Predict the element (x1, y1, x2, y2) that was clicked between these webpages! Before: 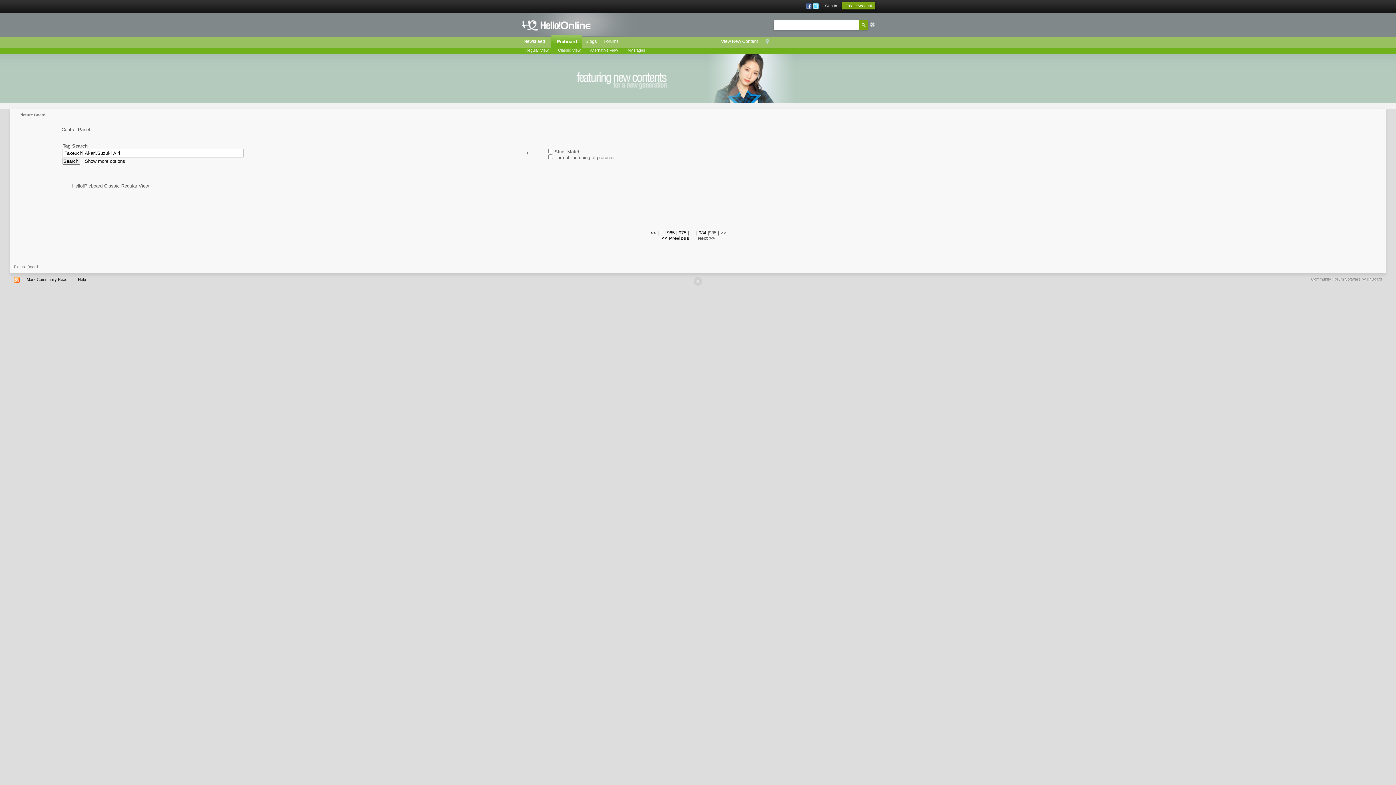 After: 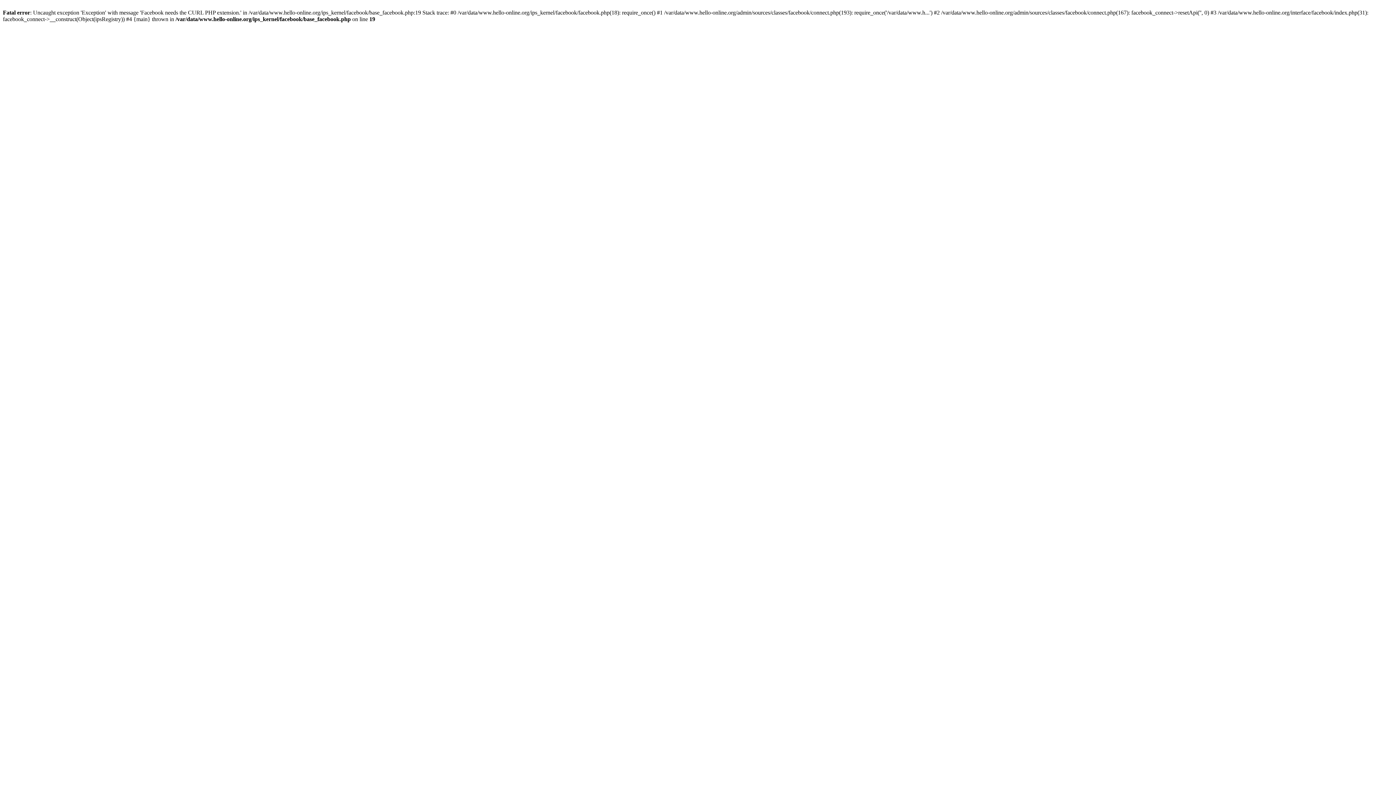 Action: bbox: (806, 3, 811, 8)